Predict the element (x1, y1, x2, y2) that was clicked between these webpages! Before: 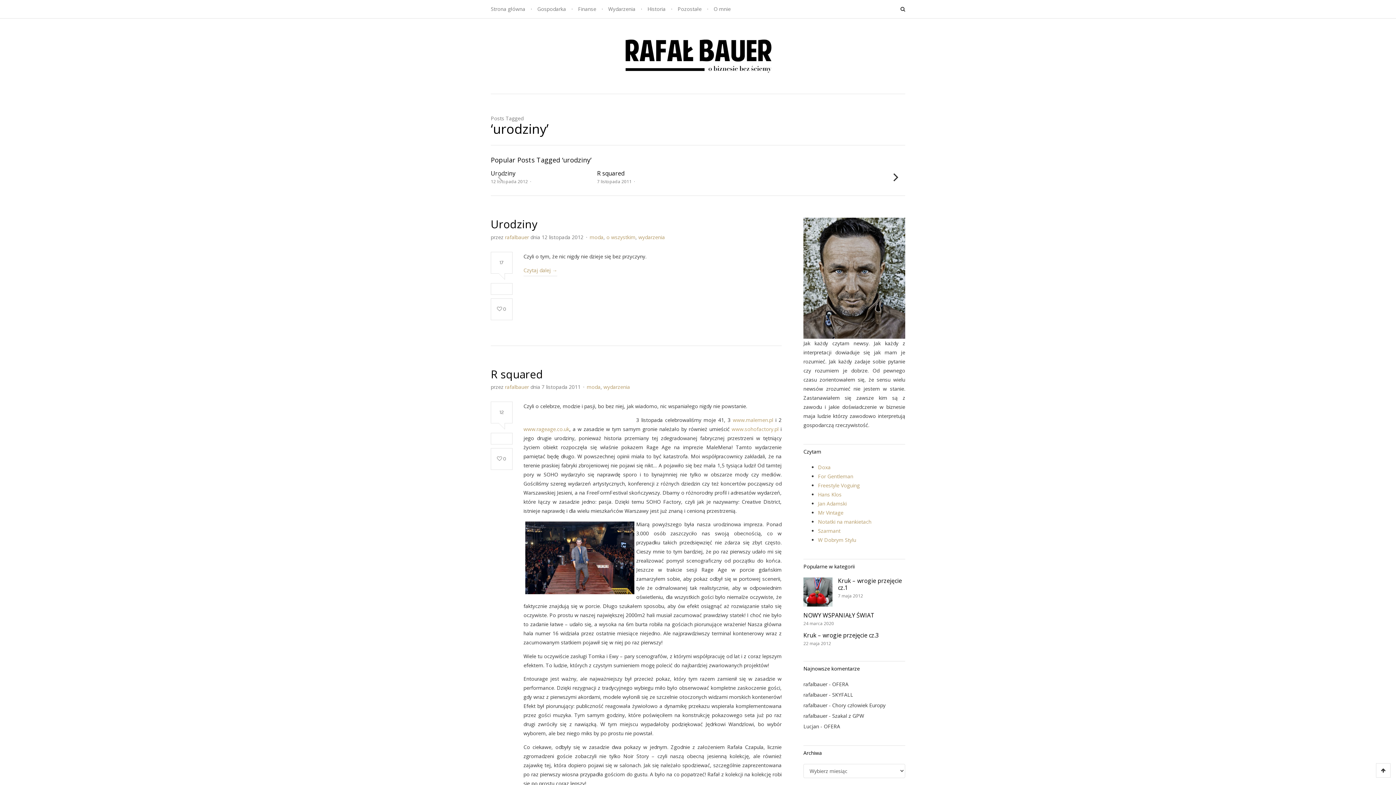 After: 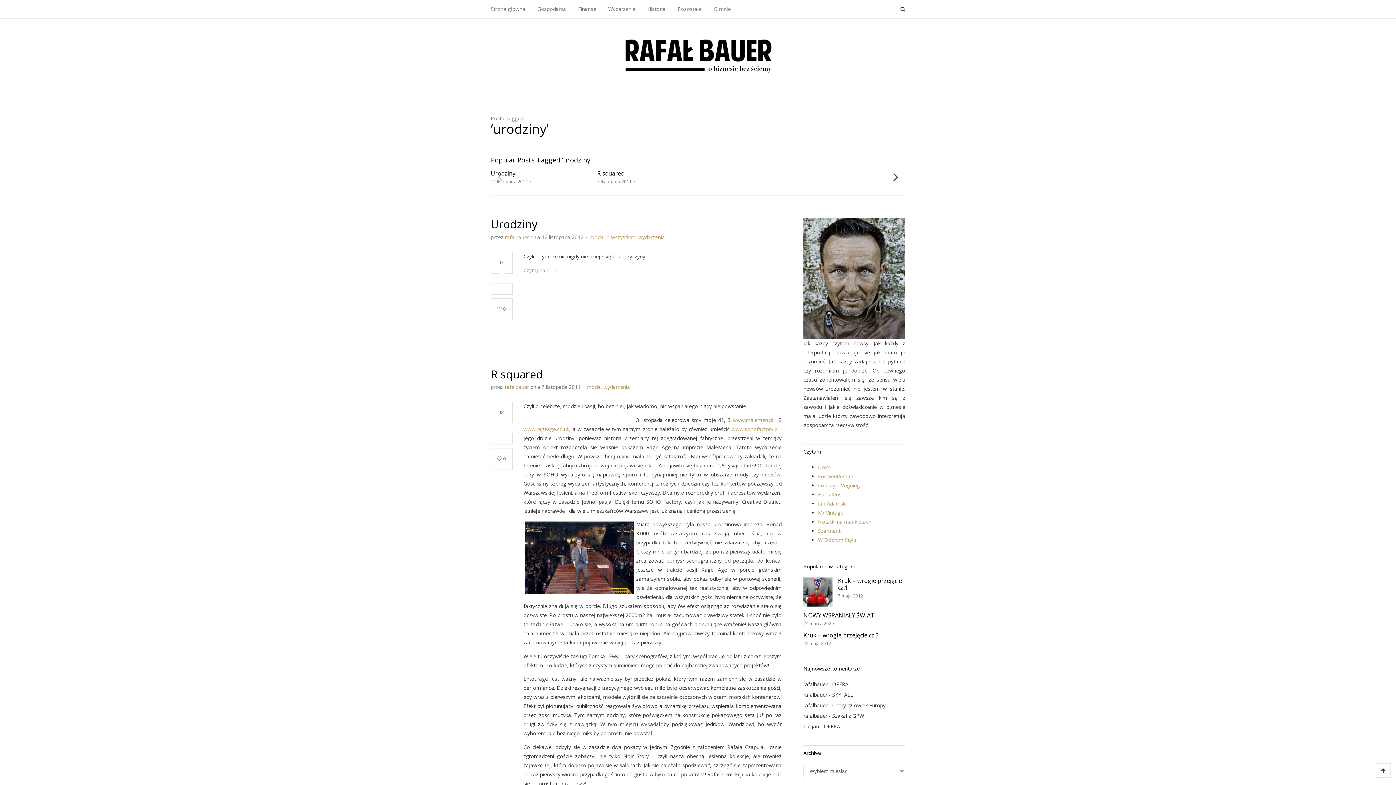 Action: bbox: (1376, 763, 1390, 778)